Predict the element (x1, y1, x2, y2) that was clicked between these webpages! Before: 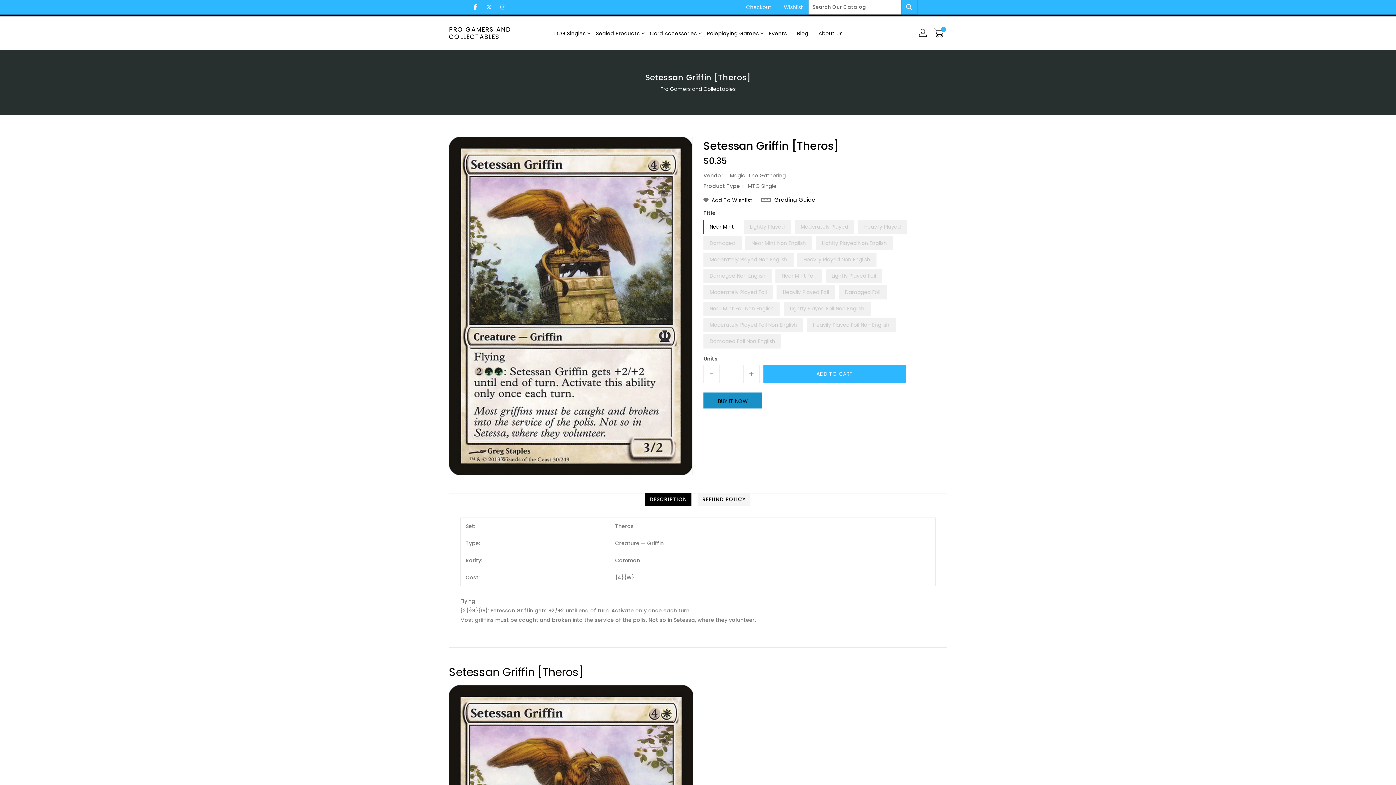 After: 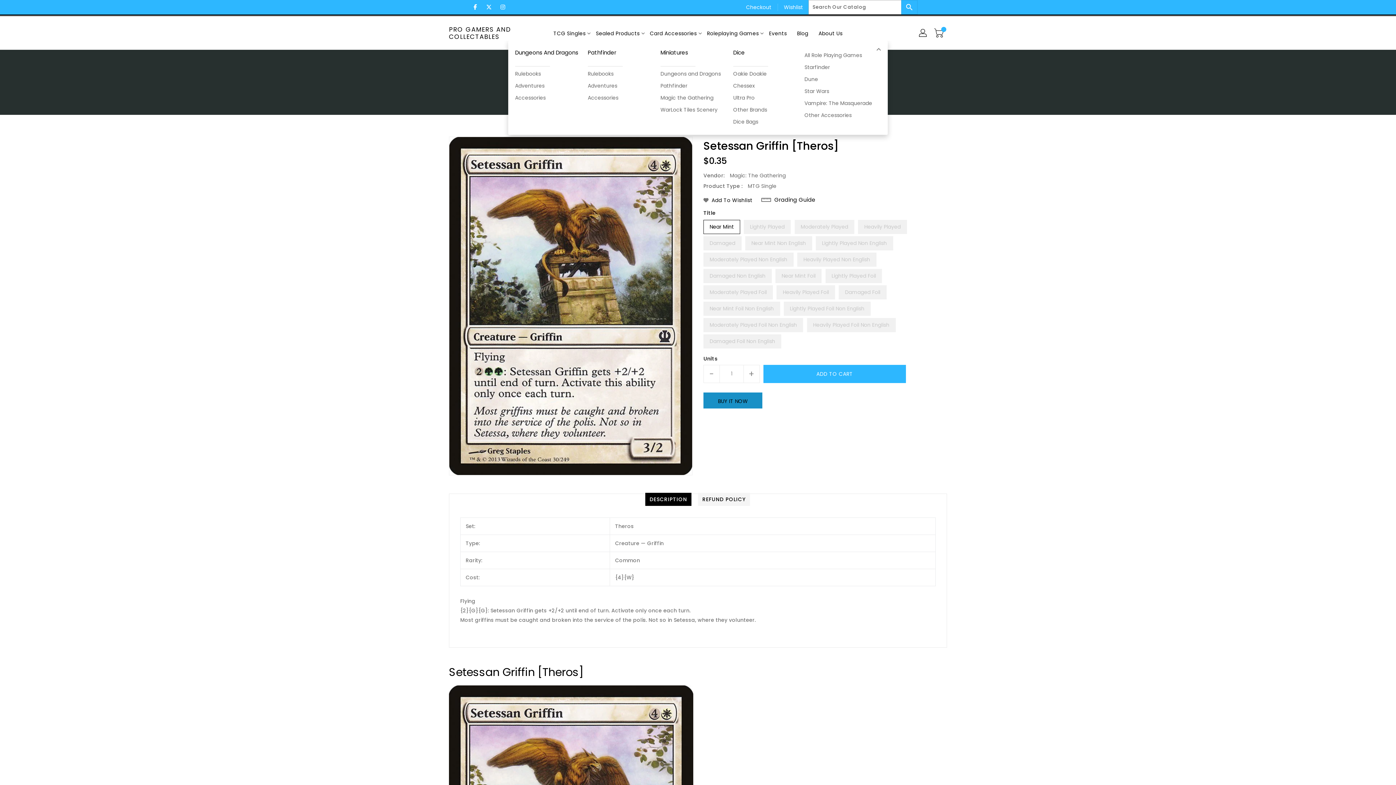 Action: label: Roleplaying Games bbox: (702, 25, 763, 40)